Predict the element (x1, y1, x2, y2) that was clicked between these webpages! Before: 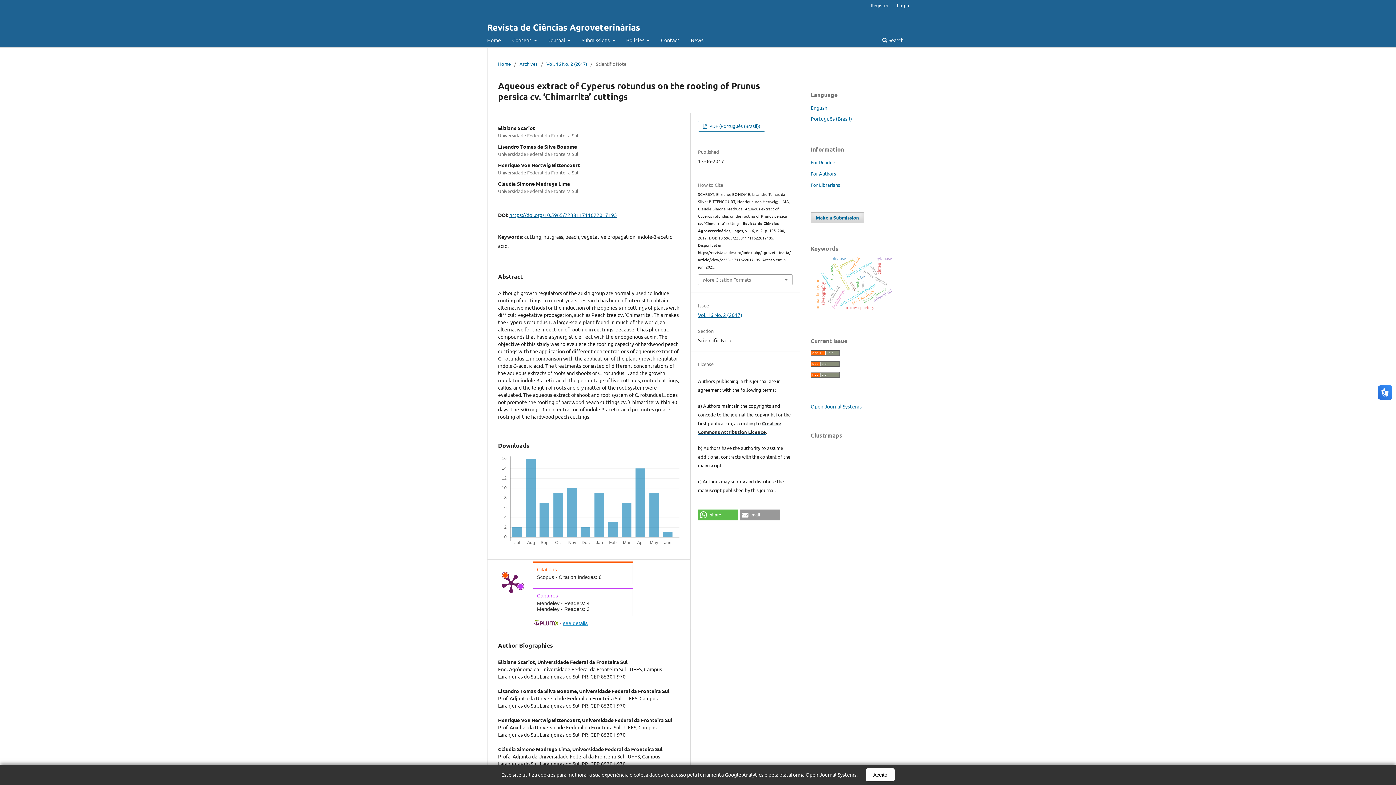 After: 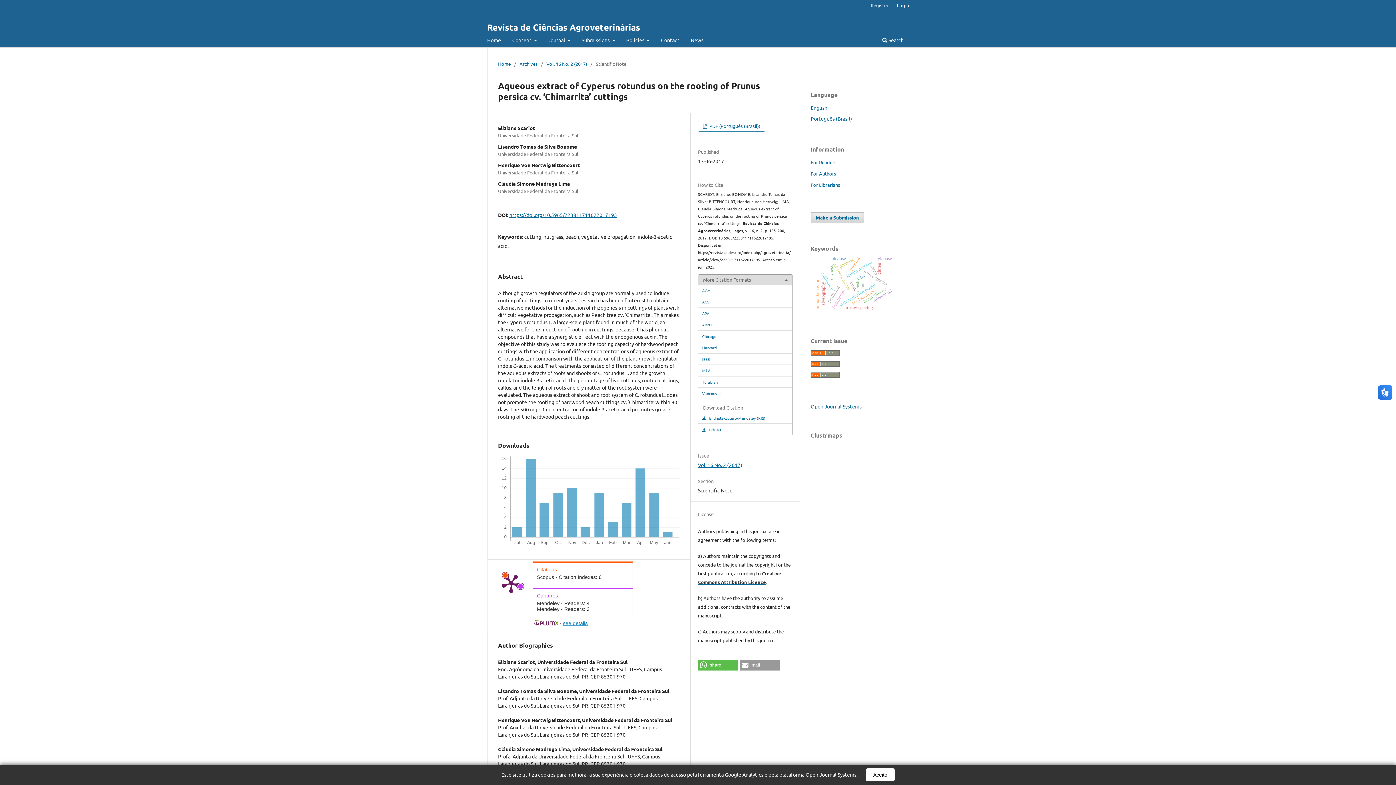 Action: label: More Citation Formats bbox: (698, 274, 792, 284)